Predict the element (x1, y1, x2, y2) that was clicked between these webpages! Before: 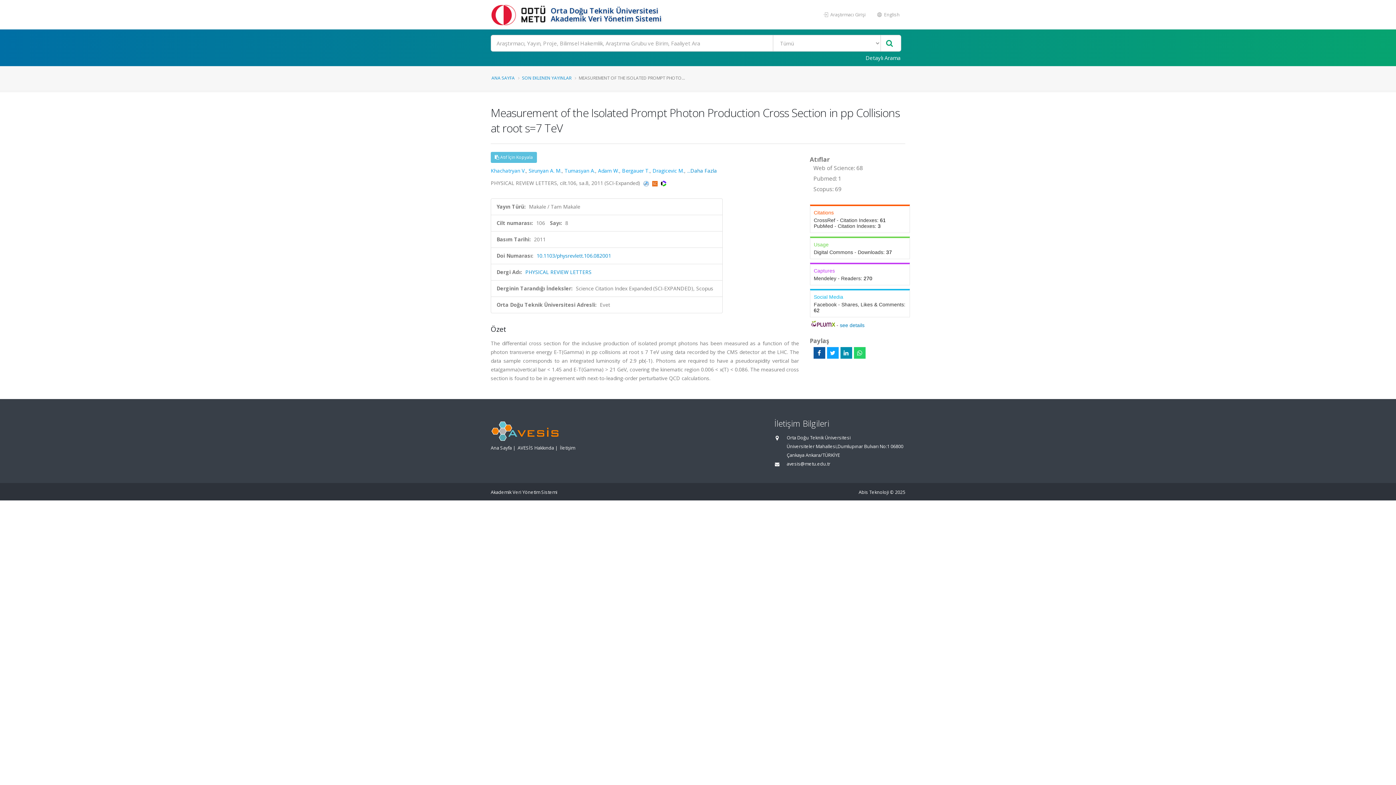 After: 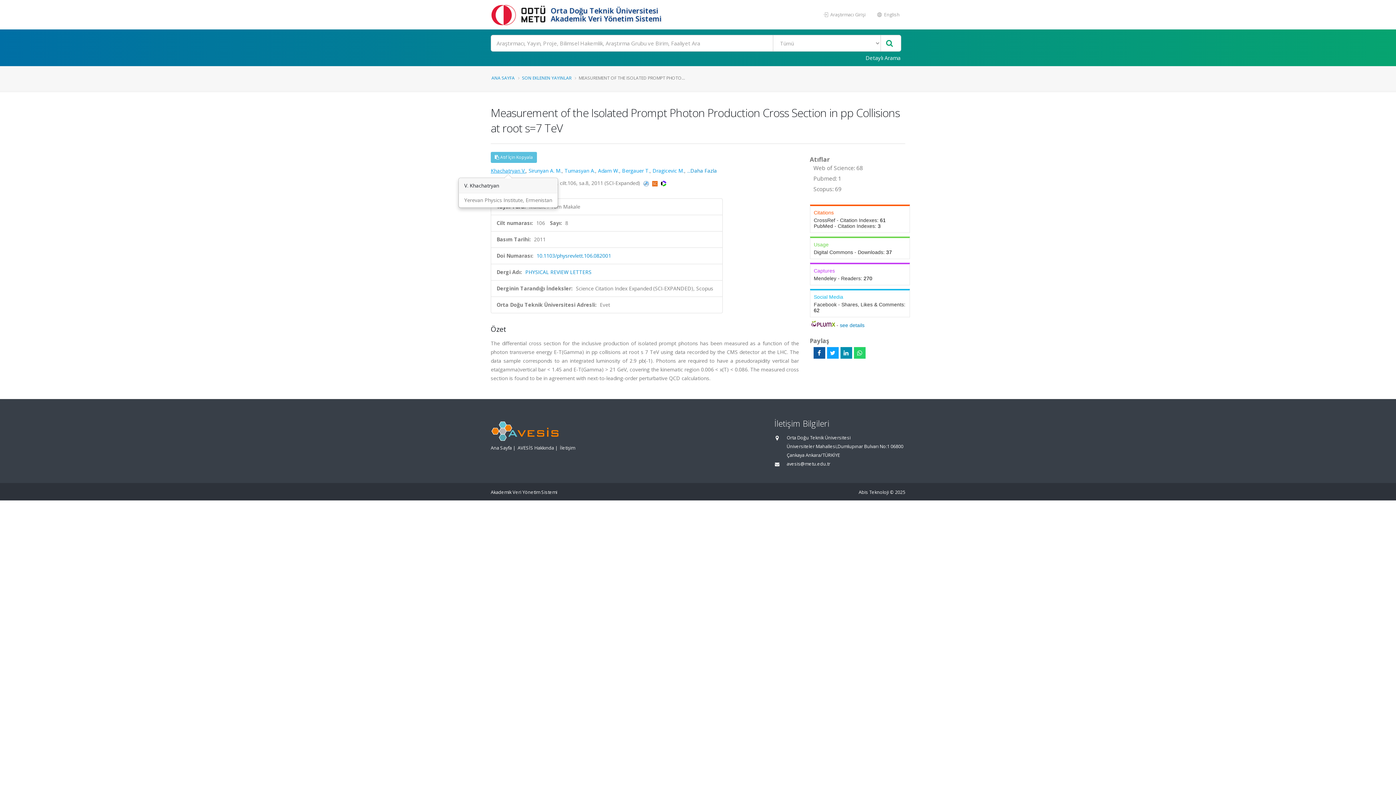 Action: bbox: (490, 167, 525, 174) label: Khachatryan V.